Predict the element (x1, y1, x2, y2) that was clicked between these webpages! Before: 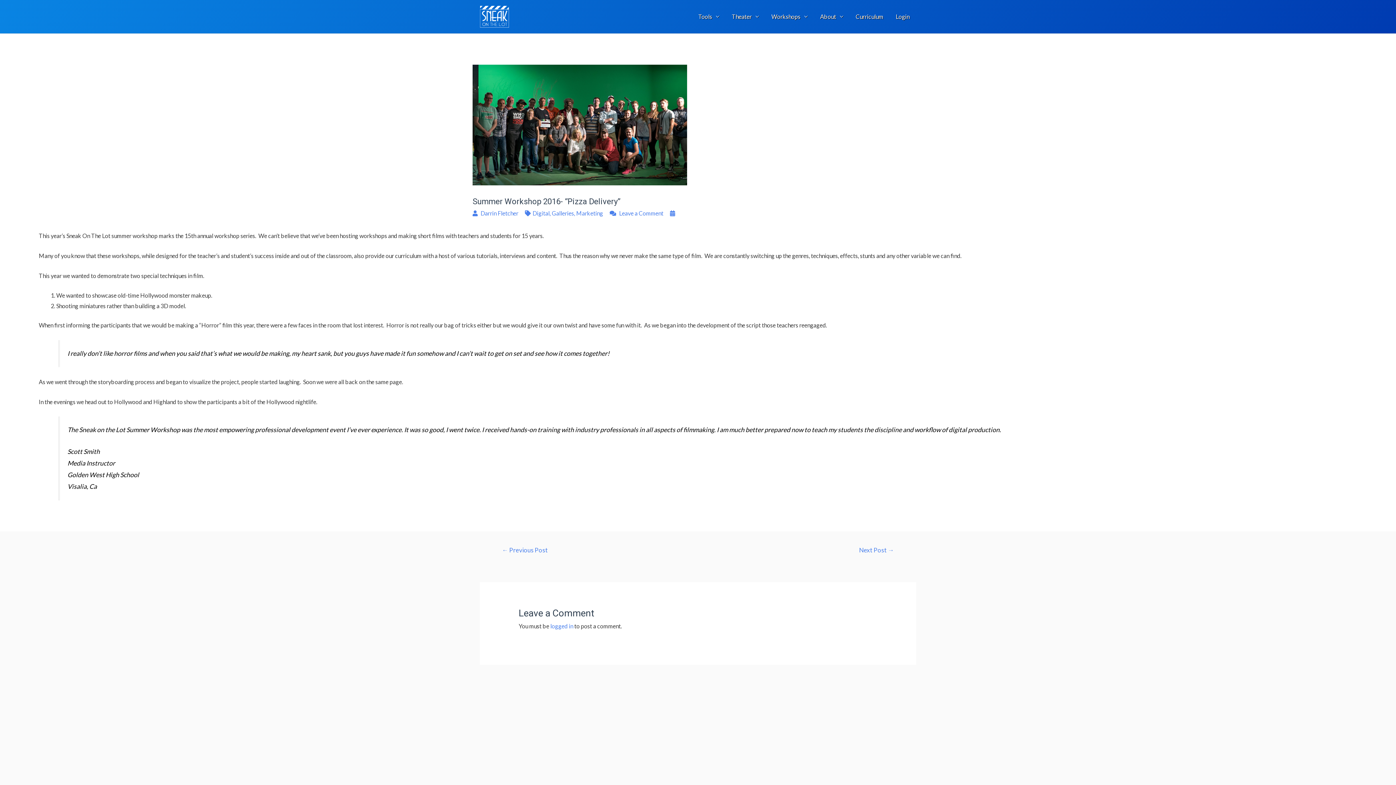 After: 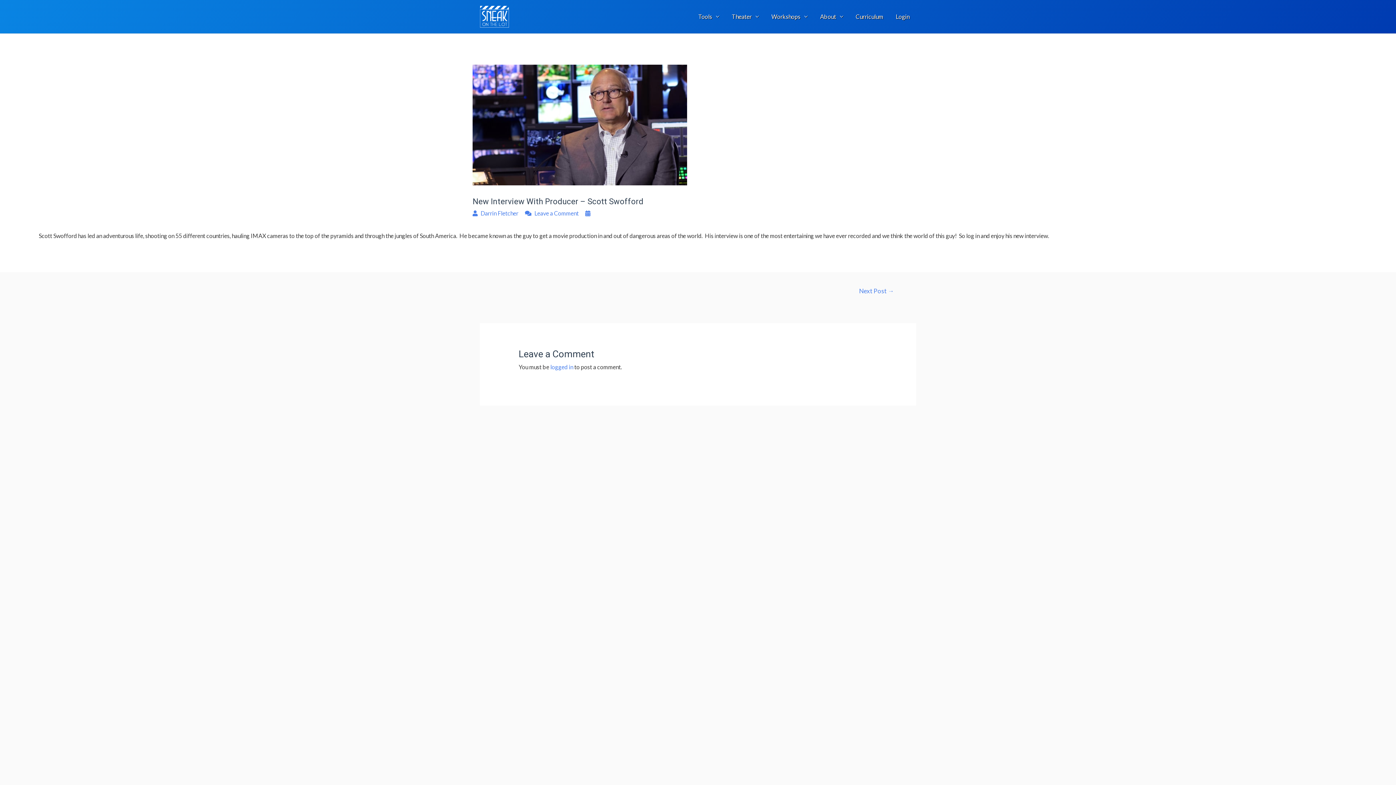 Action: bbox: (492, 543, 557, 558) label: ← Previous Post